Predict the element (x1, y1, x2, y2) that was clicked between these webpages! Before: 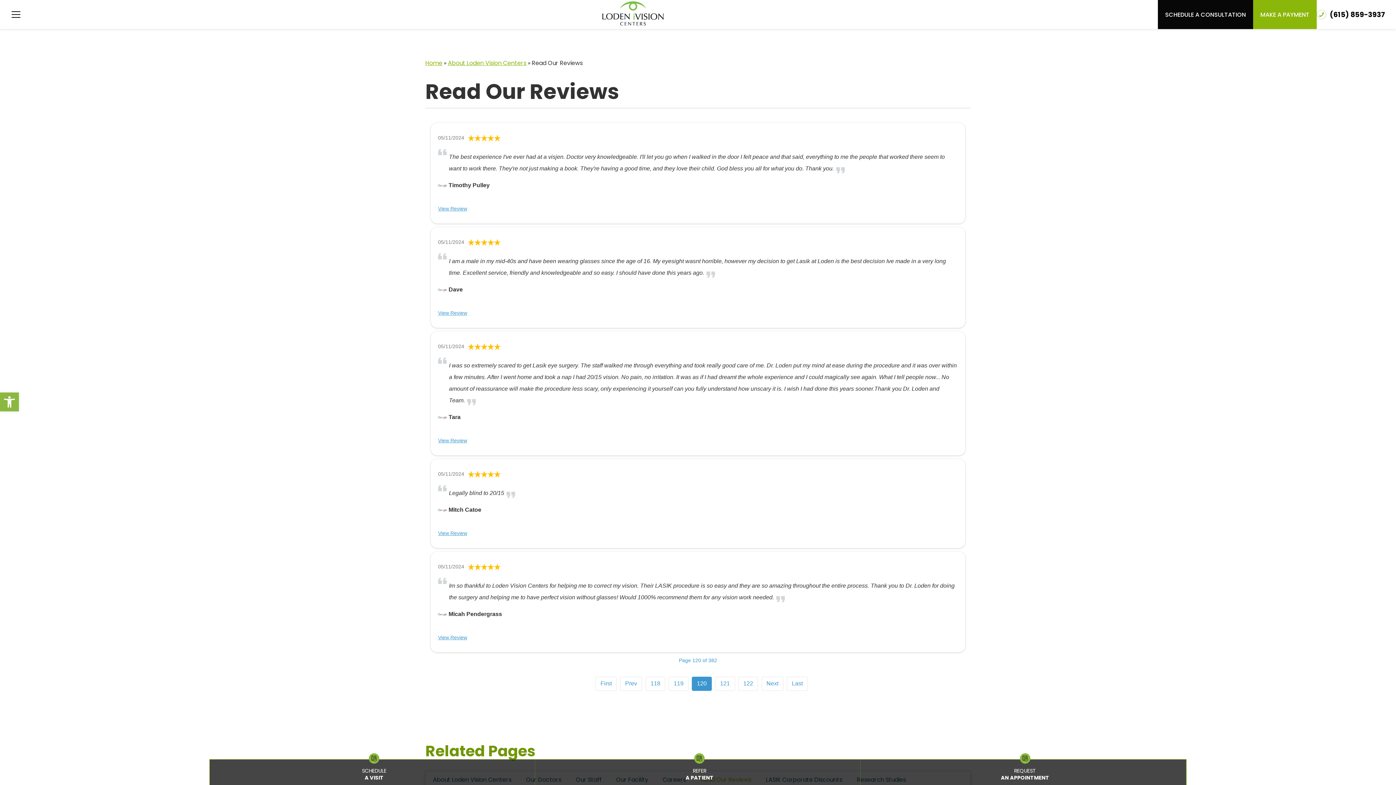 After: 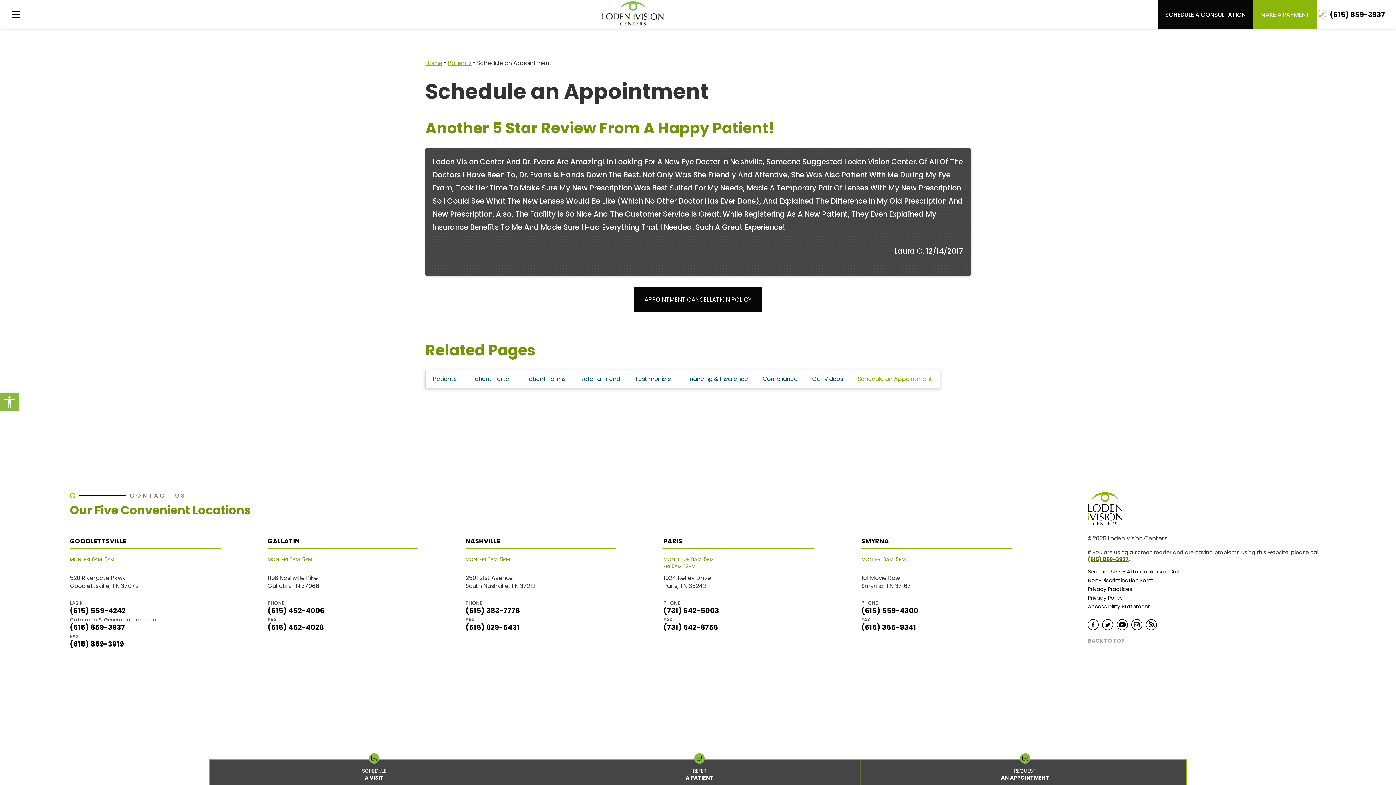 Action: bbox: (860, 760, 1186, 785) label: Click to go to Requestan Appointment form